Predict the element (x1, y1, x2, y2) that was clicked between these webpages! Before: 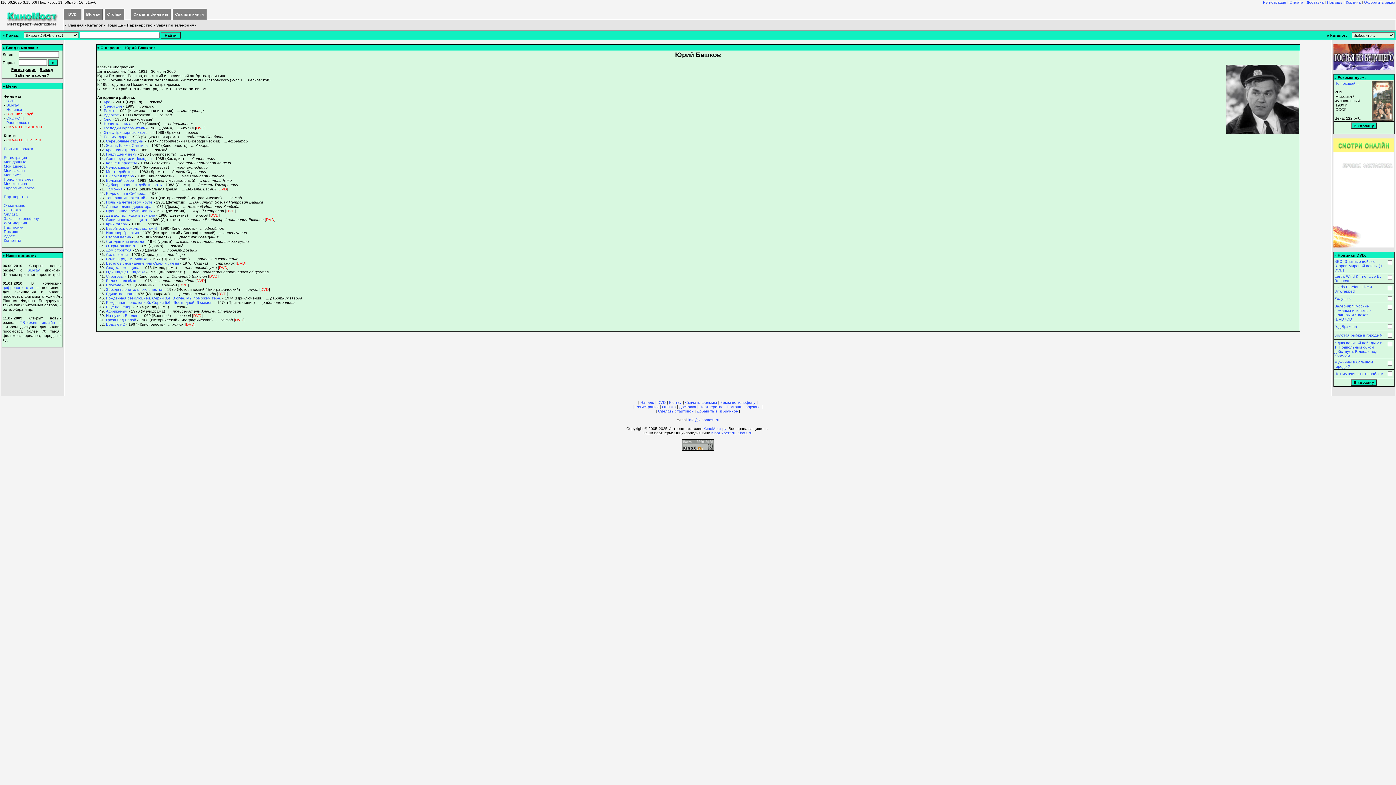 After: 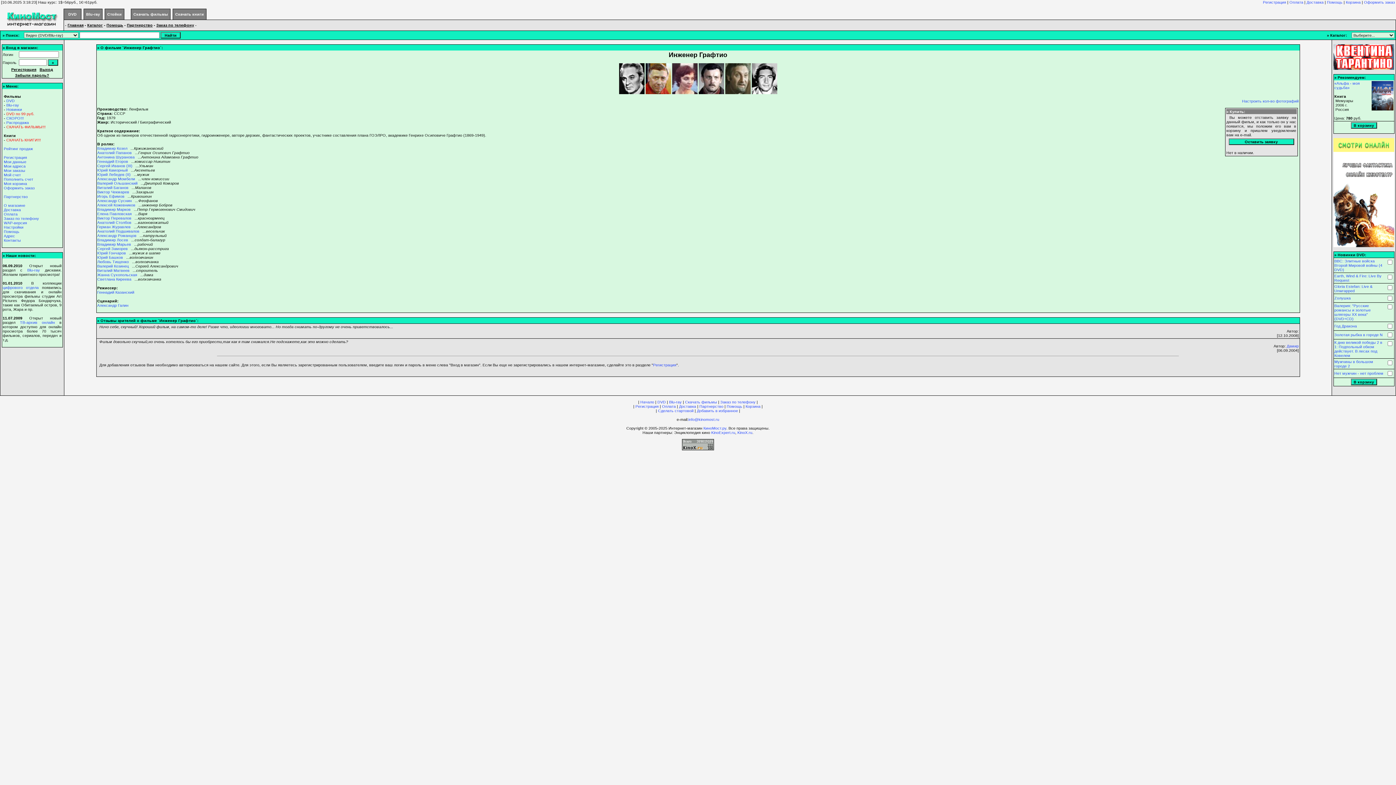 Action: label: Инженер Графтио bbox: (106, 230, 139, 234)